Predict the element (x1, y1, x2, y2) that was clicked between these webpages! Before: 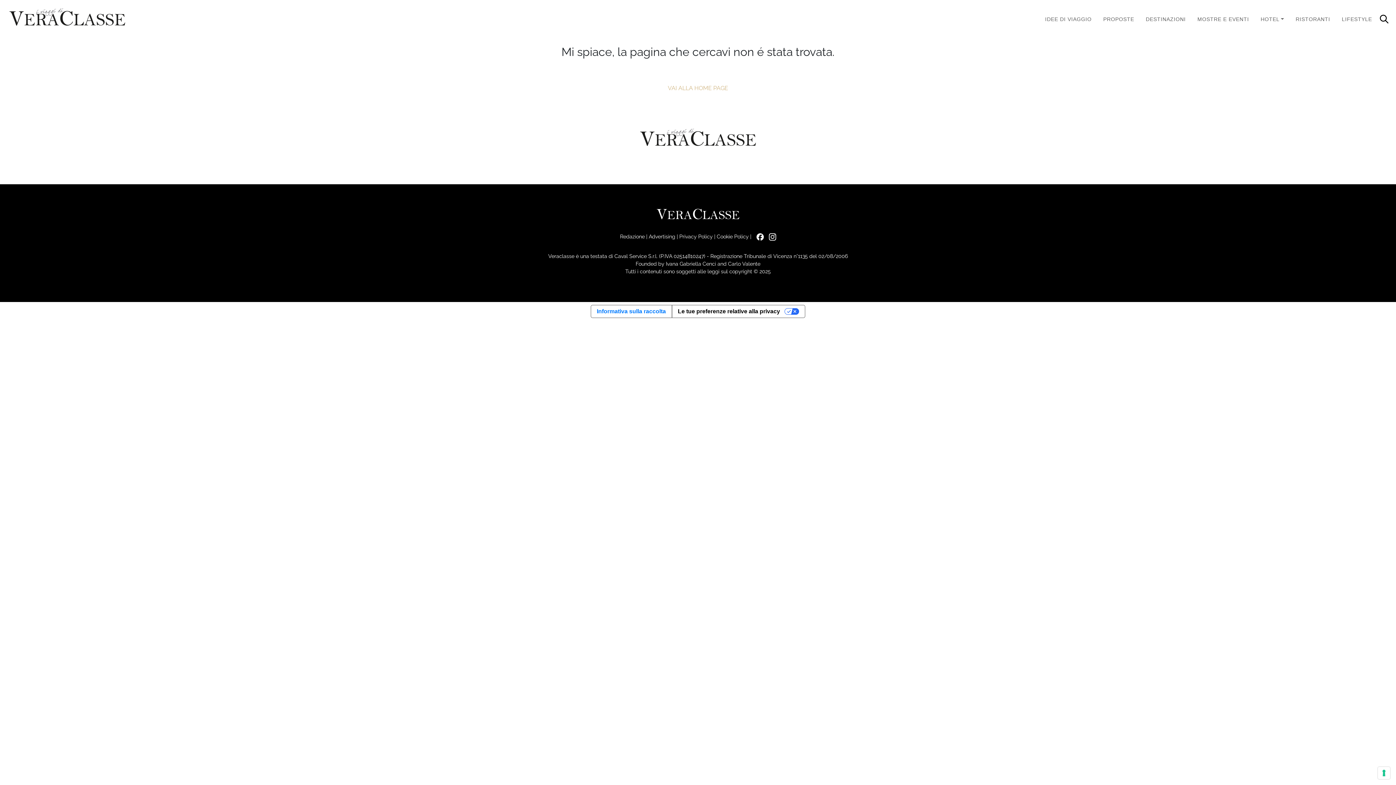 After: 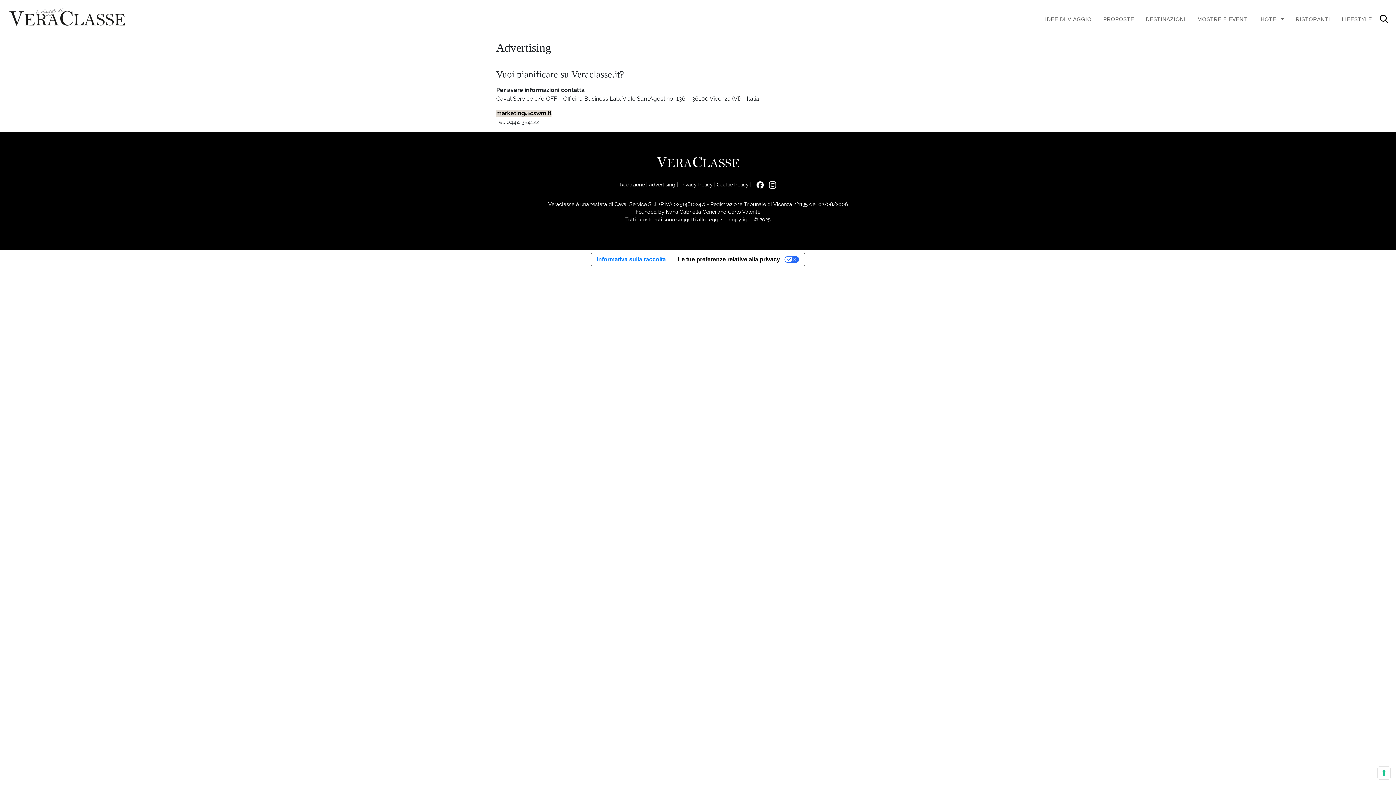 Action: bbox: (648, 233, 675, 239) label: Advertising